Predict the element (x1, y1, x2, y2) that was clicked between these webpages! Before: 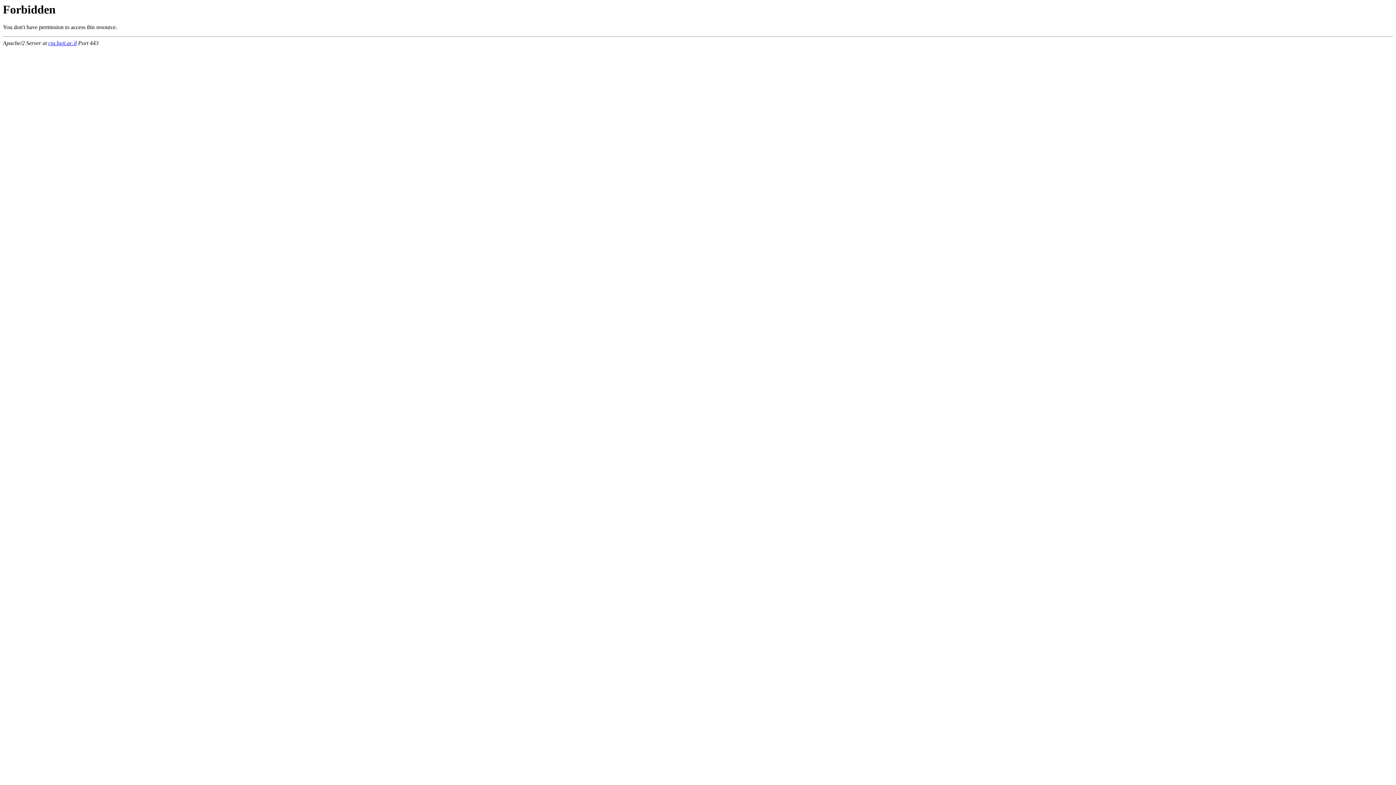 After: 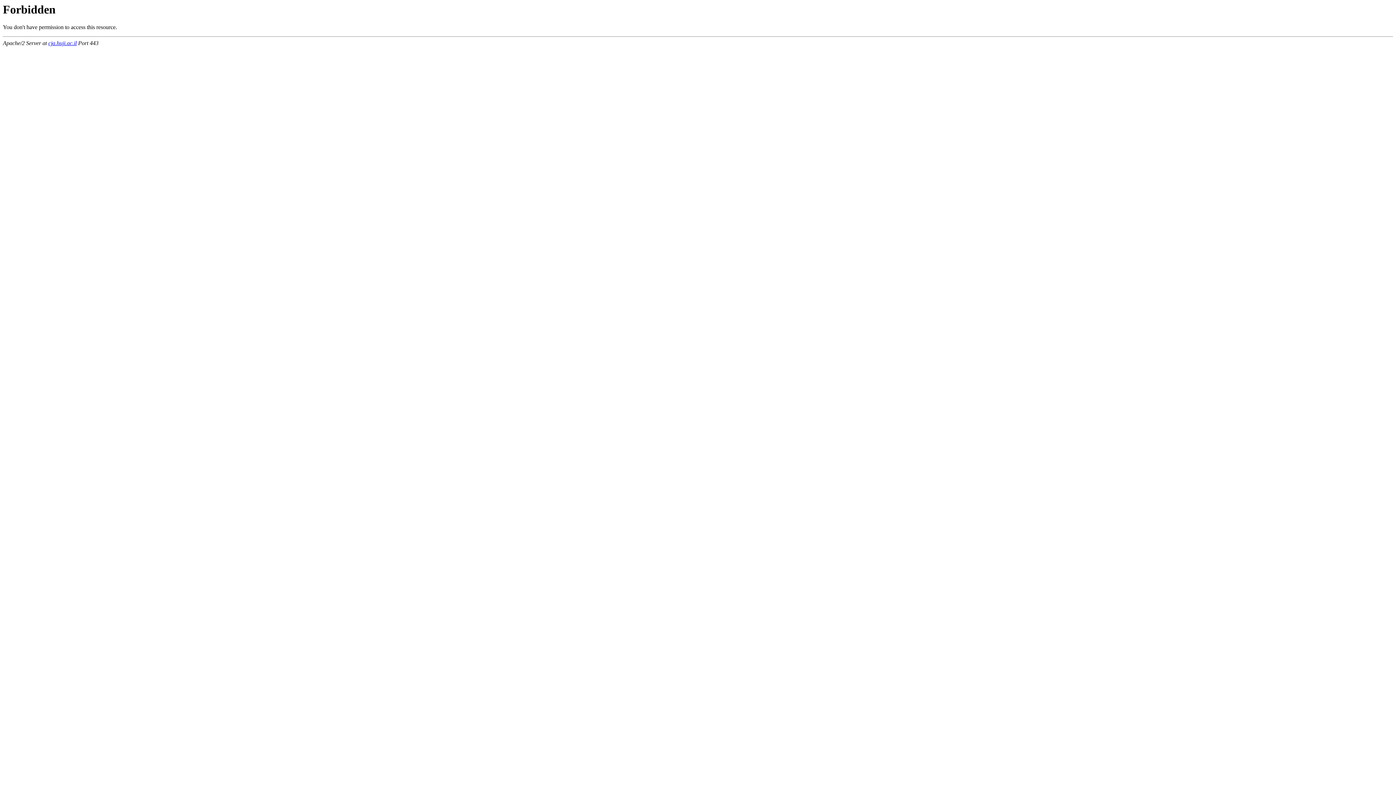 Action: bbox: (48, 40, 76, 46) label: cja.huji.ac.il